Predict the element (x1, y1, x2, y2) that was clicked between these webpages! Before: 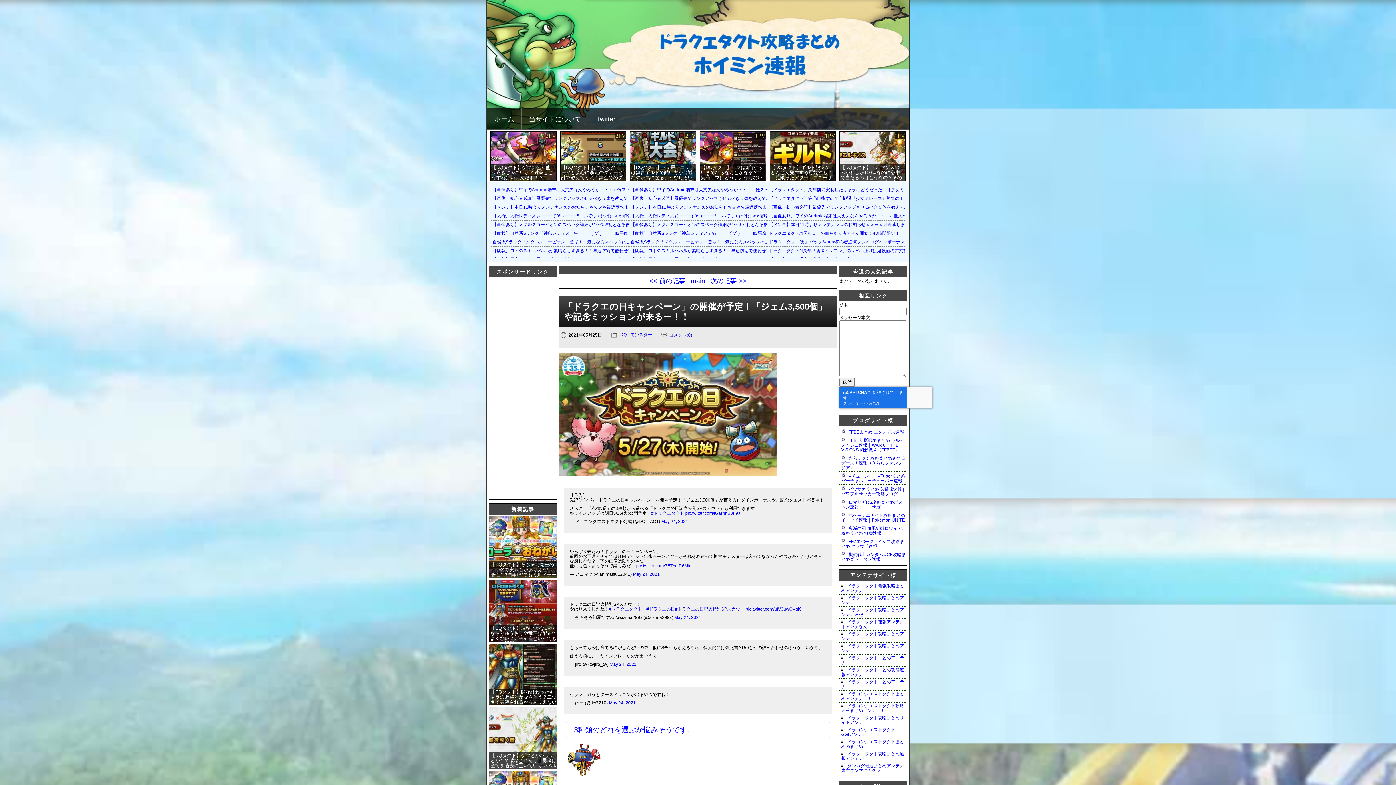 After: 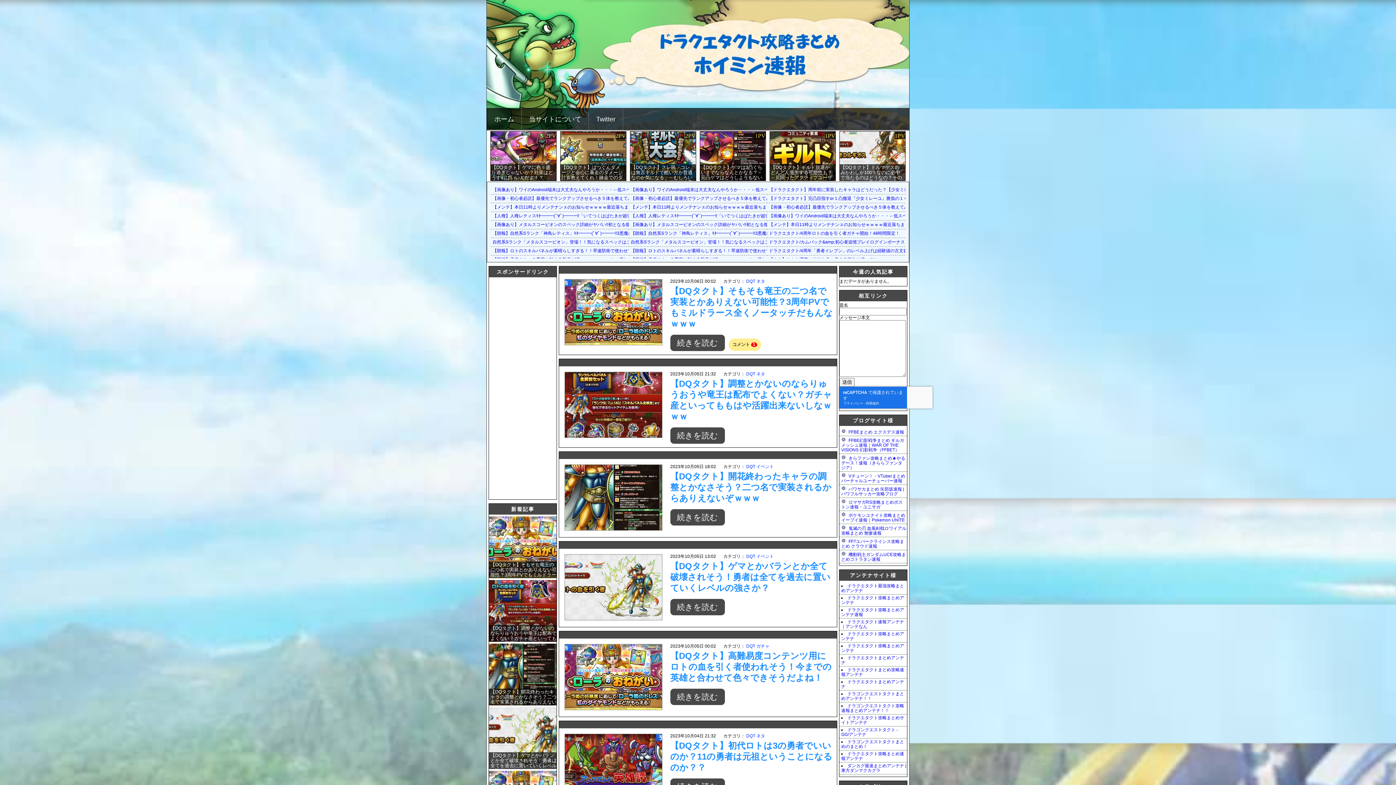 Action: label: DQT bbox: (620, 332, 629, 337)